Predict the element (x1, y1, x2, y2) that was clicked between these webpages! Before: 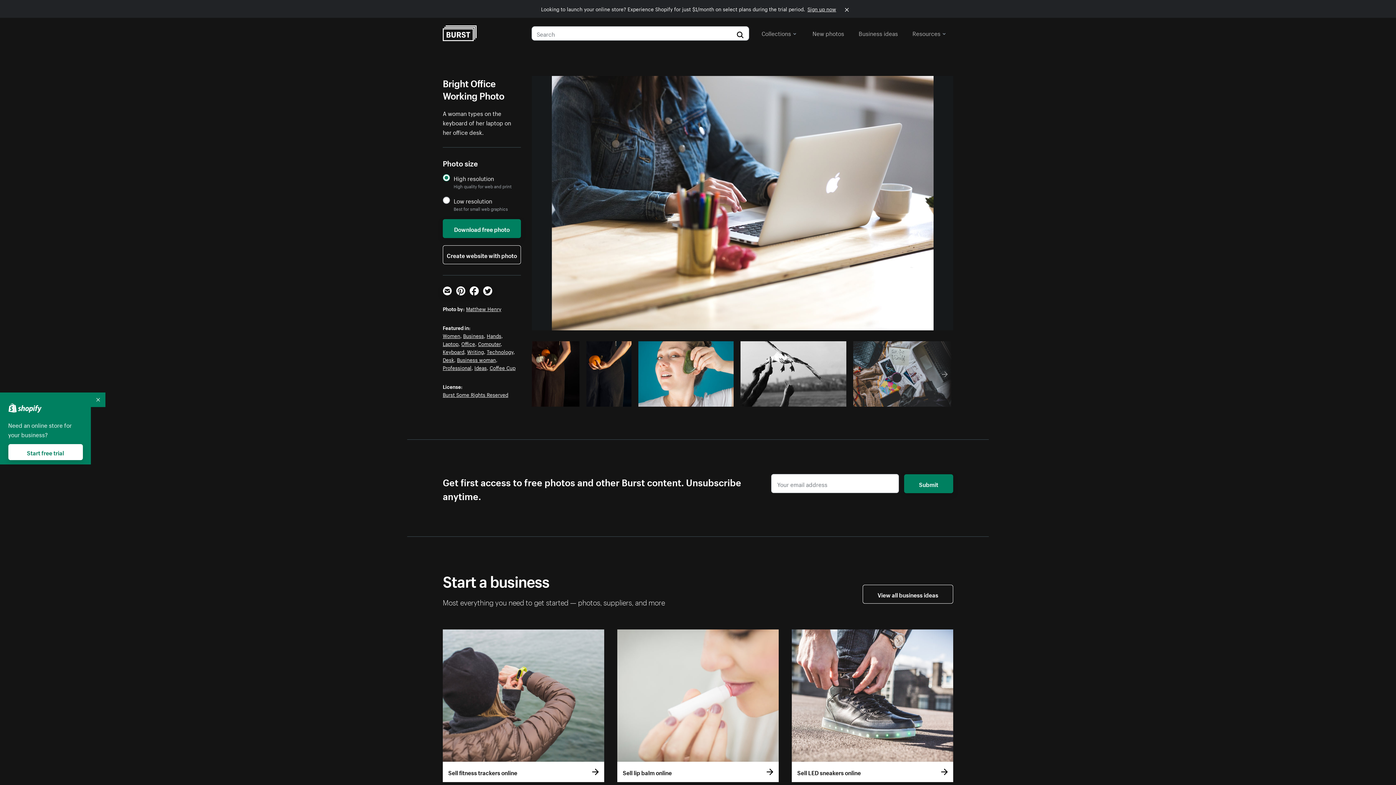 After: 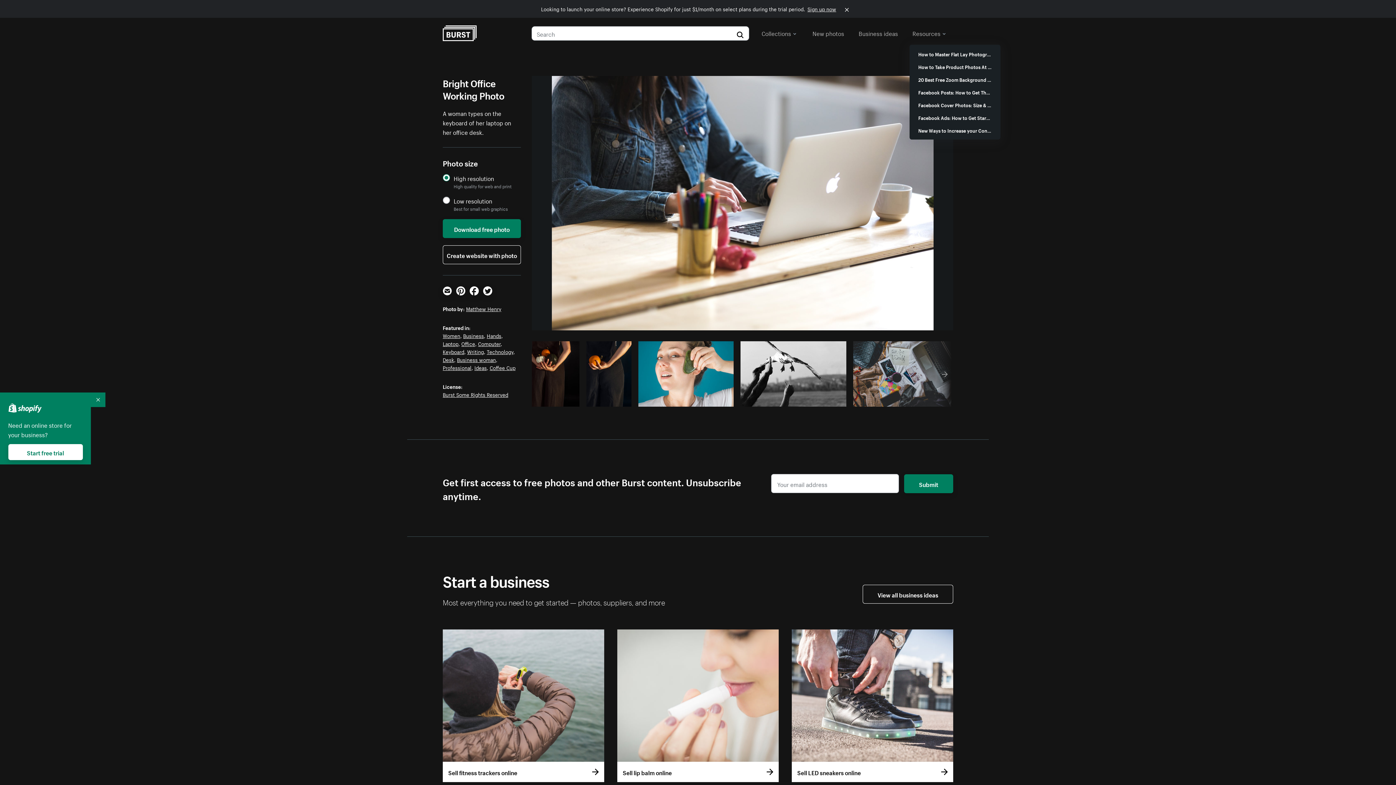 Action: label: Resources bbox: (912, 26, 946, 39)